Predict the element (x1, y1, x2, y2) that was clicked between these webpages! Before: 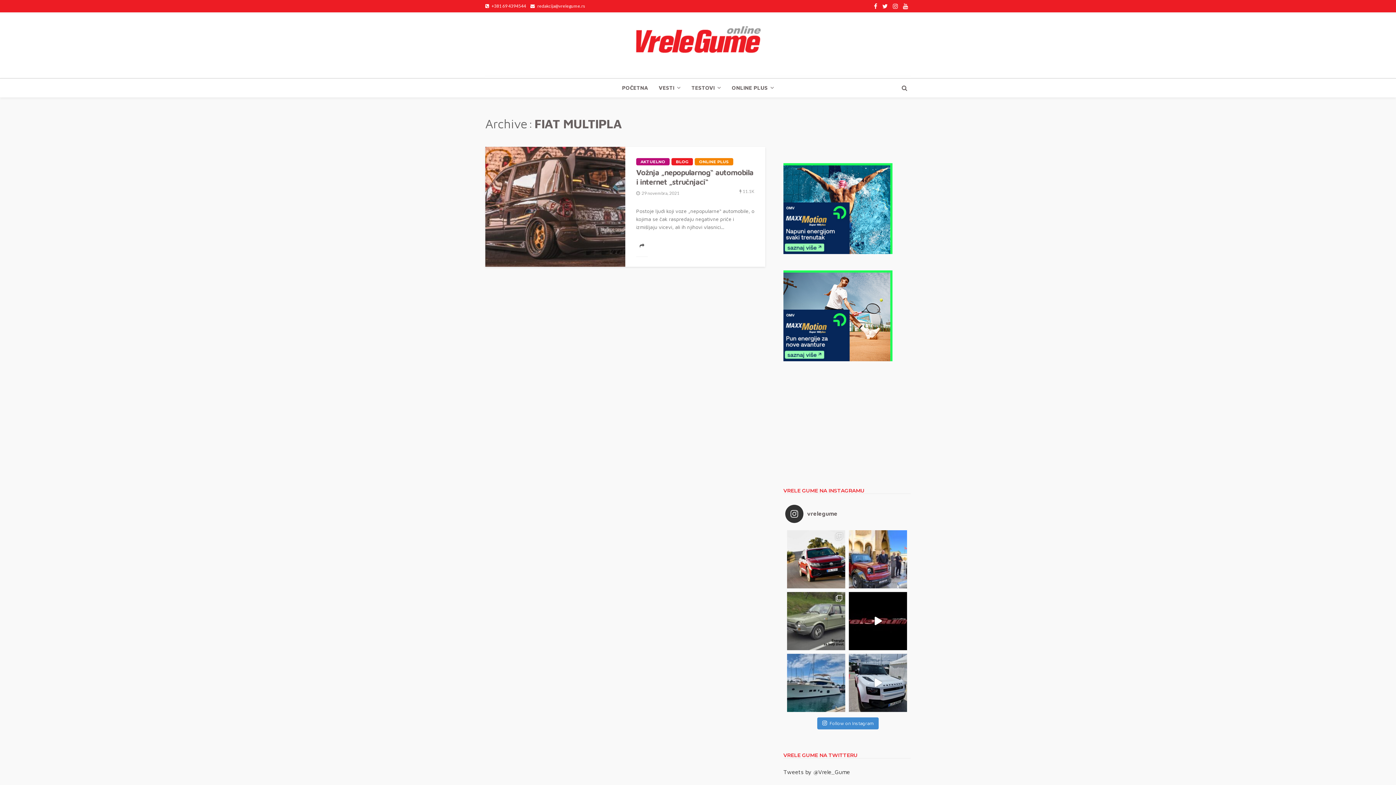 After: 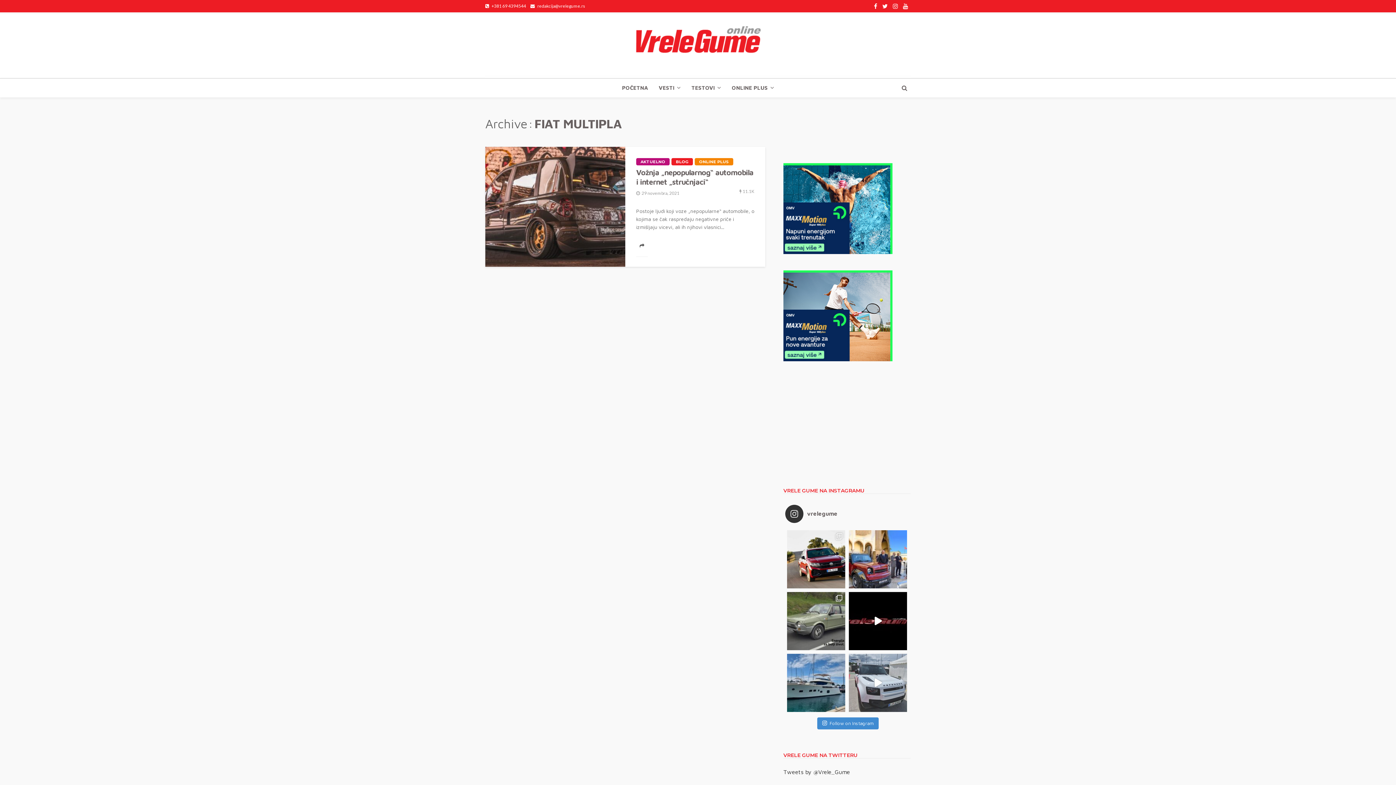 Action: label: Land Rover Defender dominira i u nautičkom svetu. bbox: (849, 654, 907, 712)